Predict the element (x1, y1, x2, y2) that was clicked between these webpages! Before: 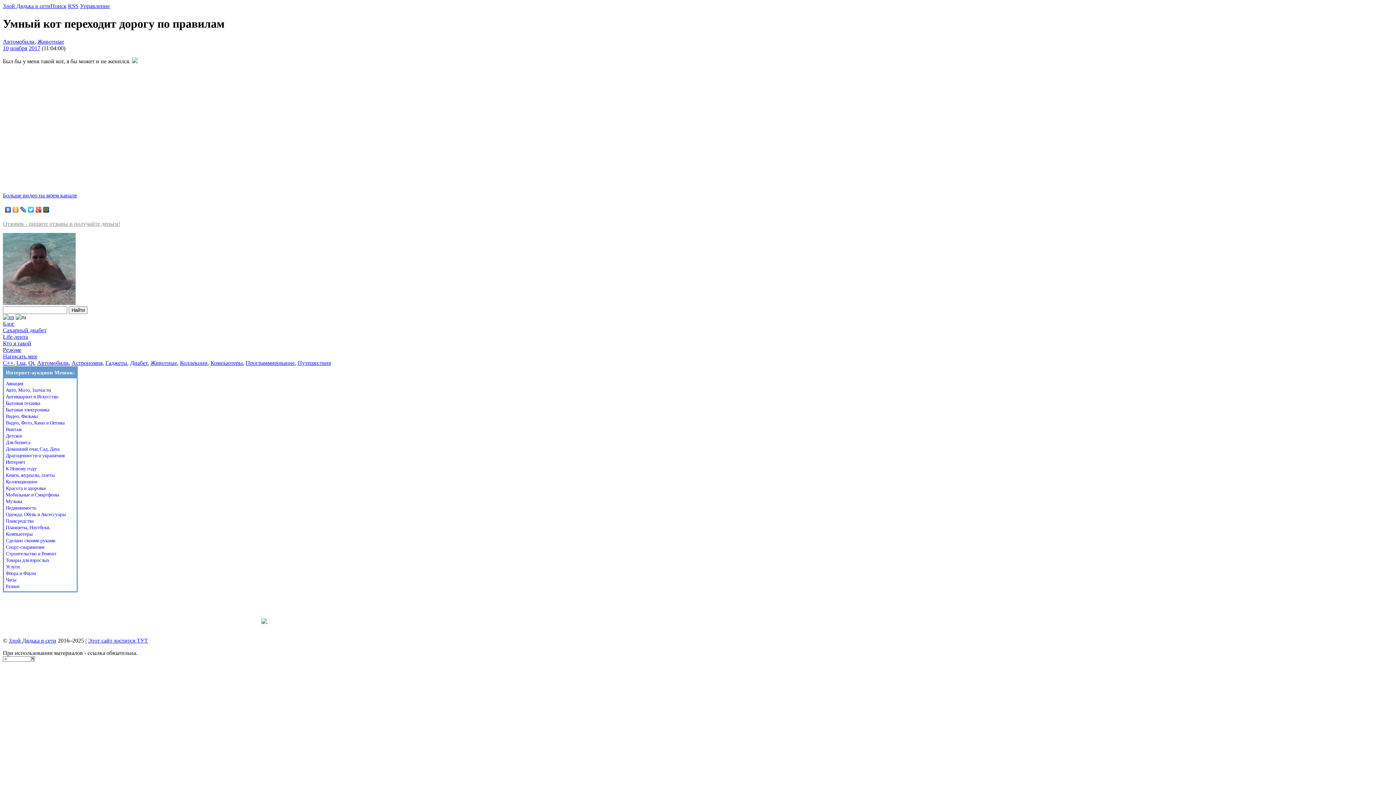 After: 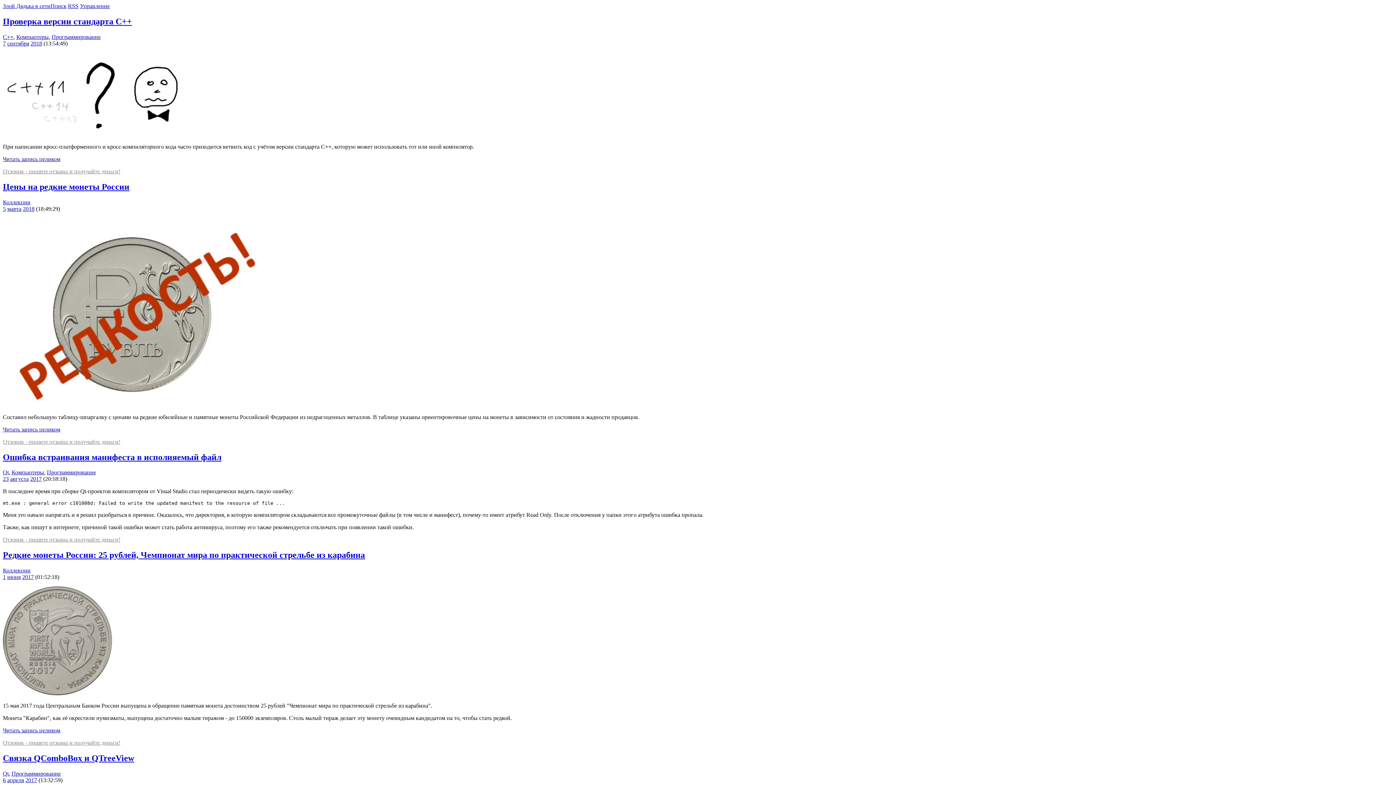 Action: label: Злой Дядька в сети bbox: (2, 2, 50, 9)